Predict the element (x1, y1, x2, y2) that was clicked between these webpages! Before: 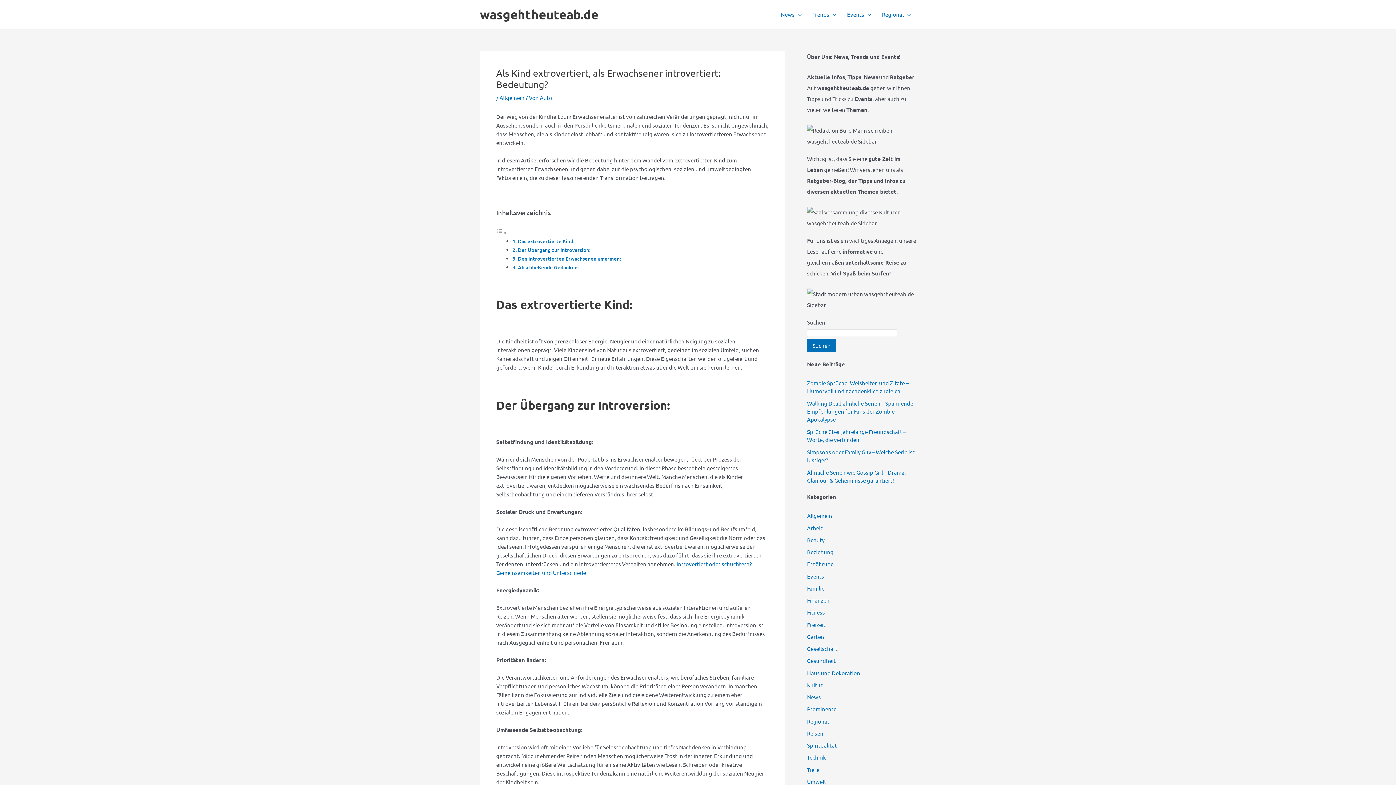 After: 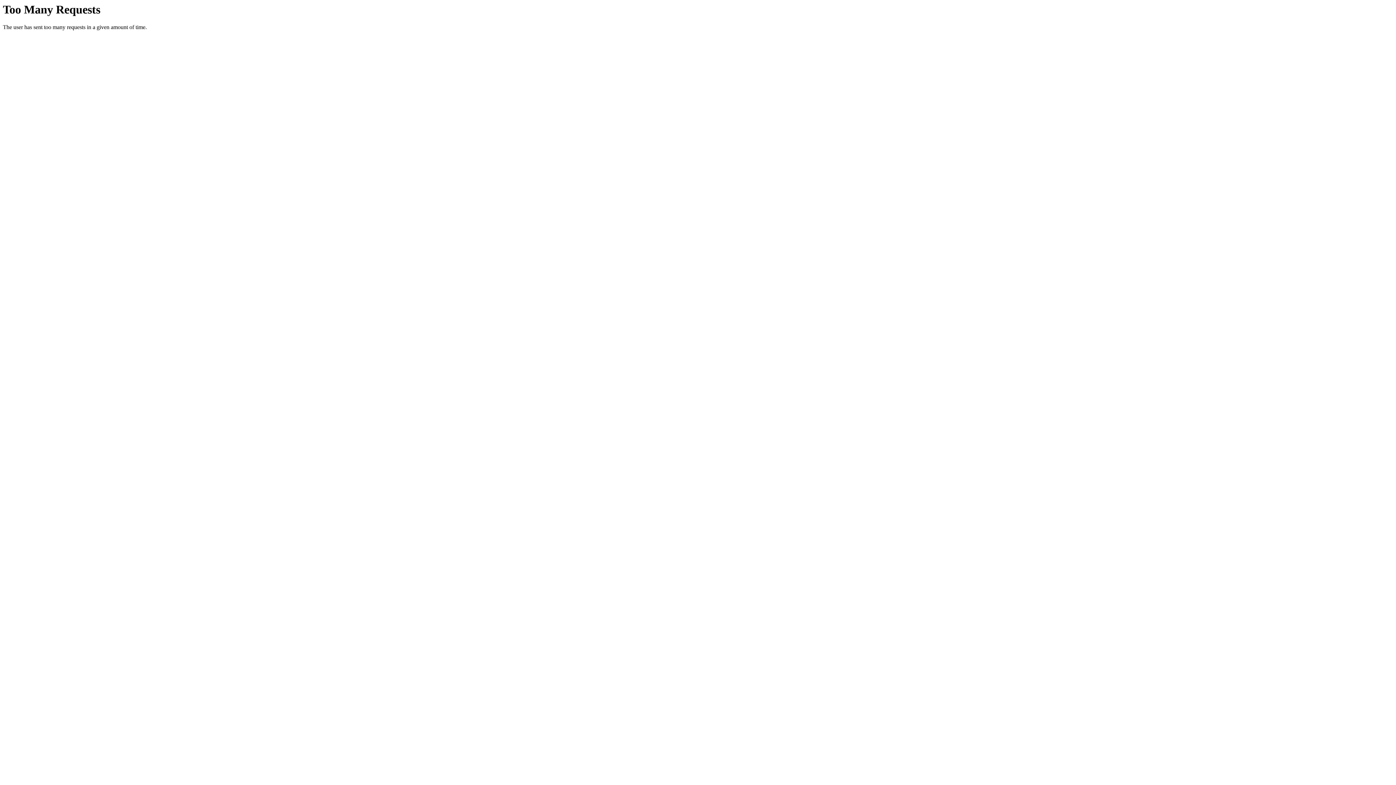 Action: label: Autor bbox: (540, 94, 554, 101)